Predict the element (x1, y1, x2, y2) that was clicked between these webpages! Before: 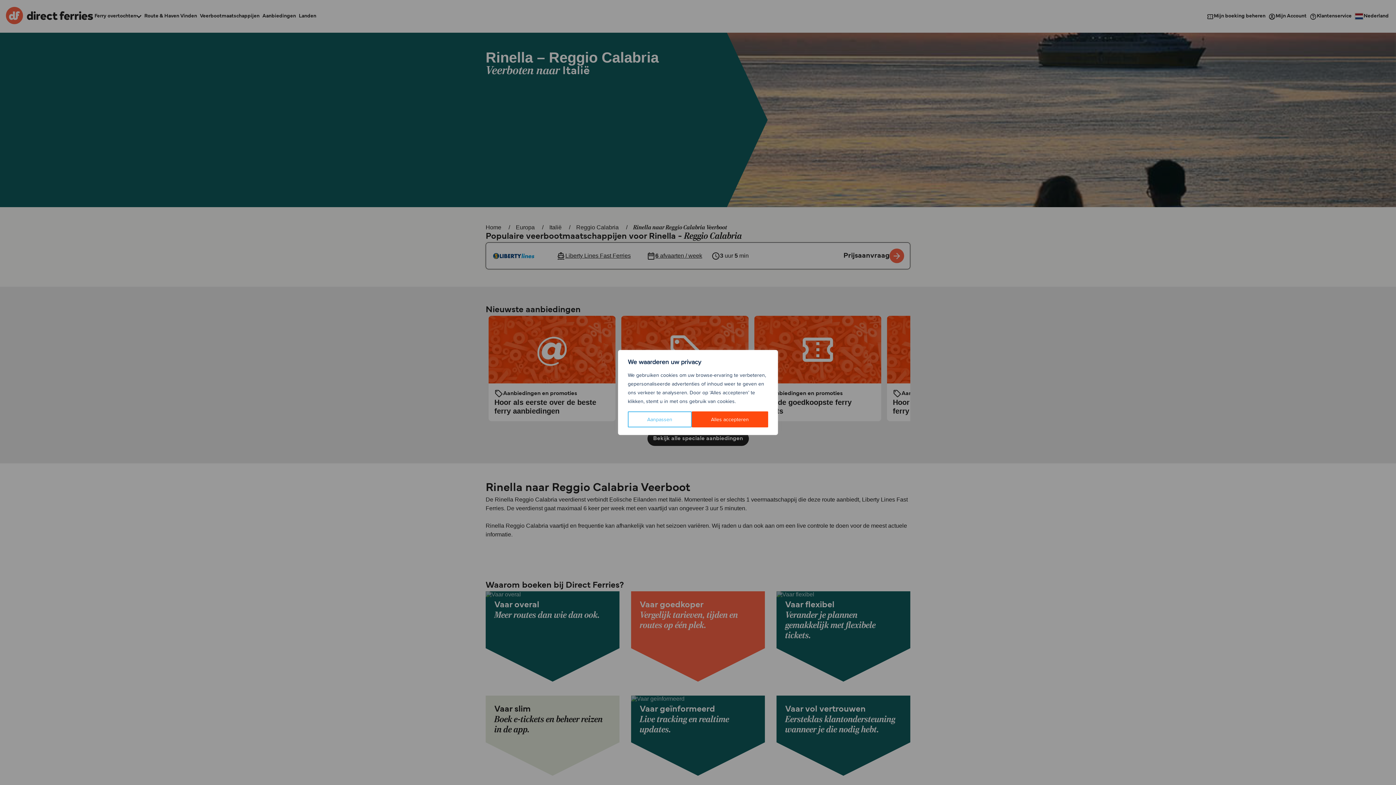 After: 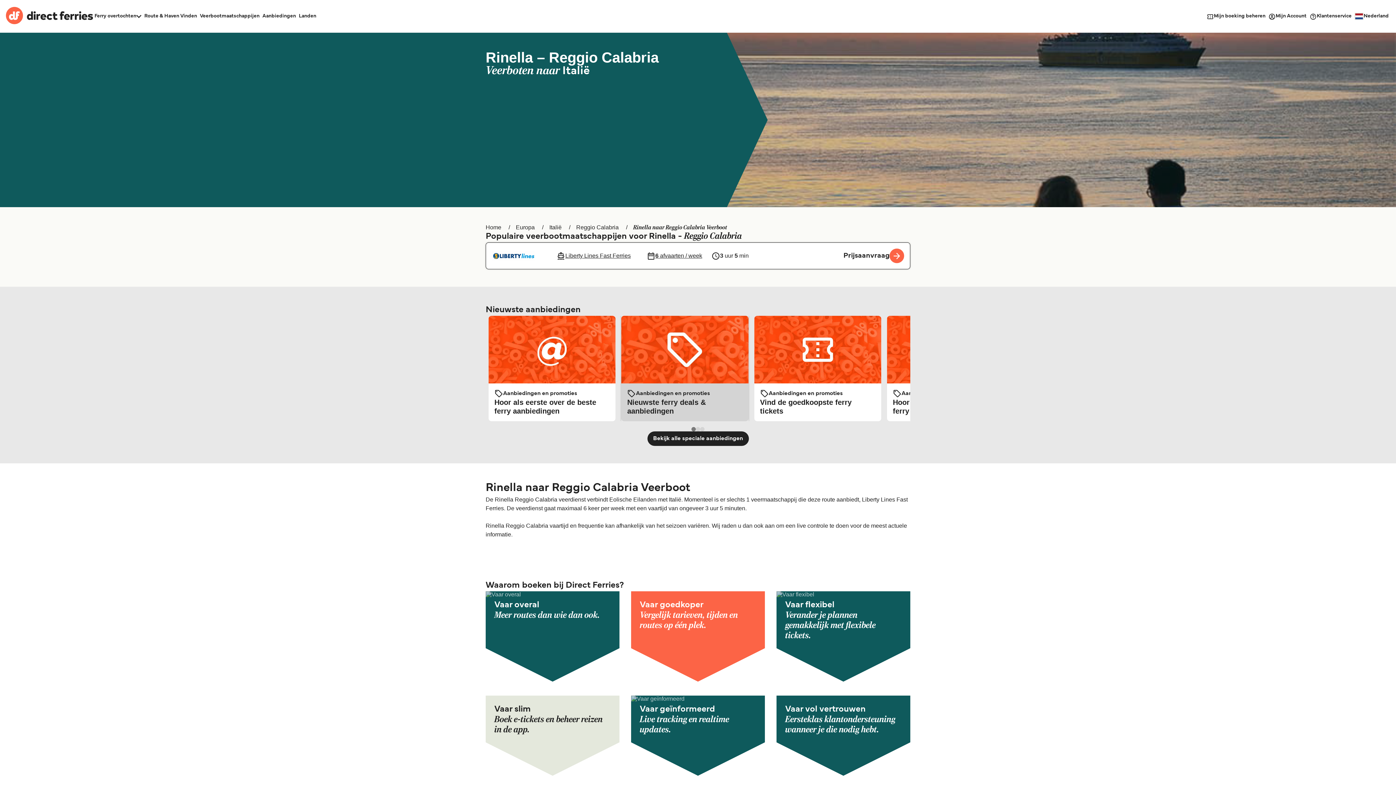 Action: bbox: (691, 411, 768, 427) label: Alles accepteren